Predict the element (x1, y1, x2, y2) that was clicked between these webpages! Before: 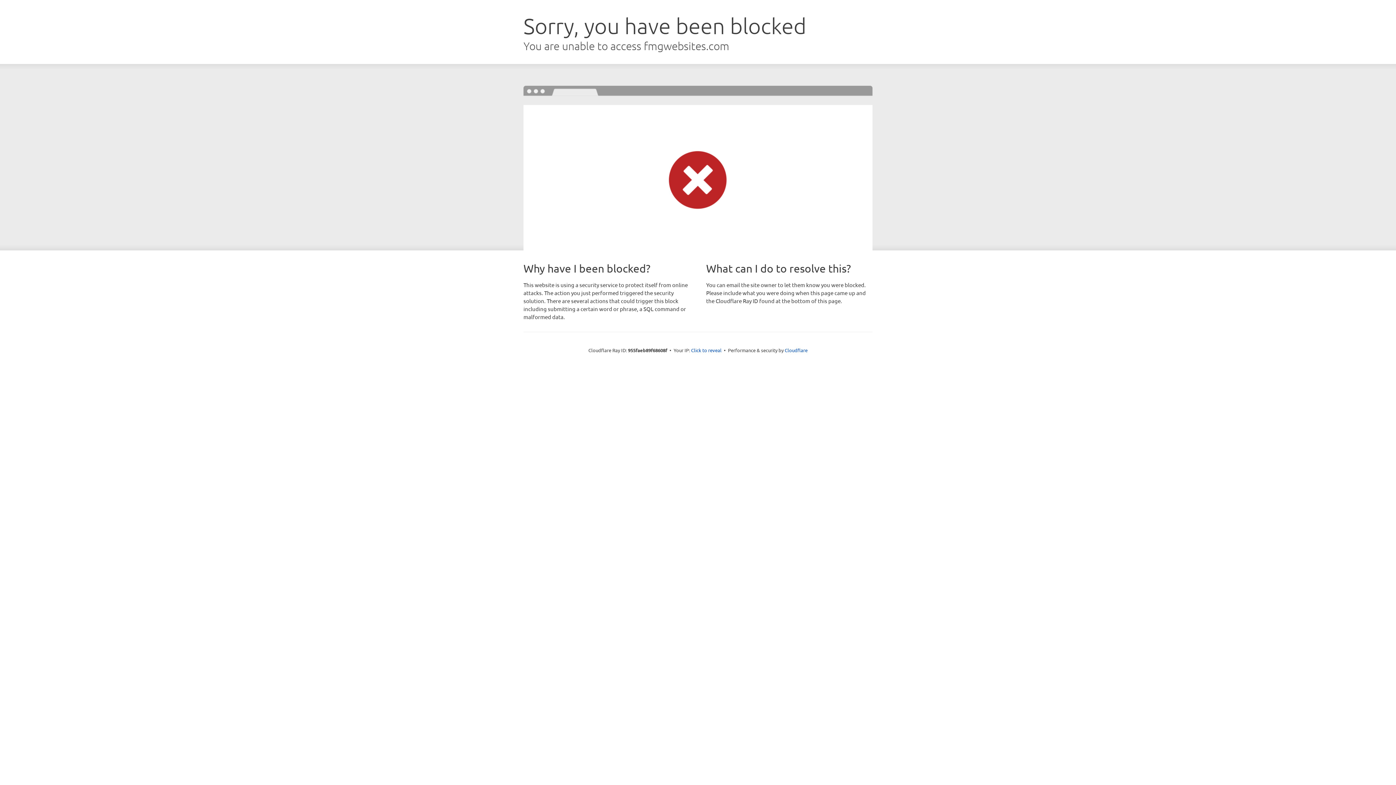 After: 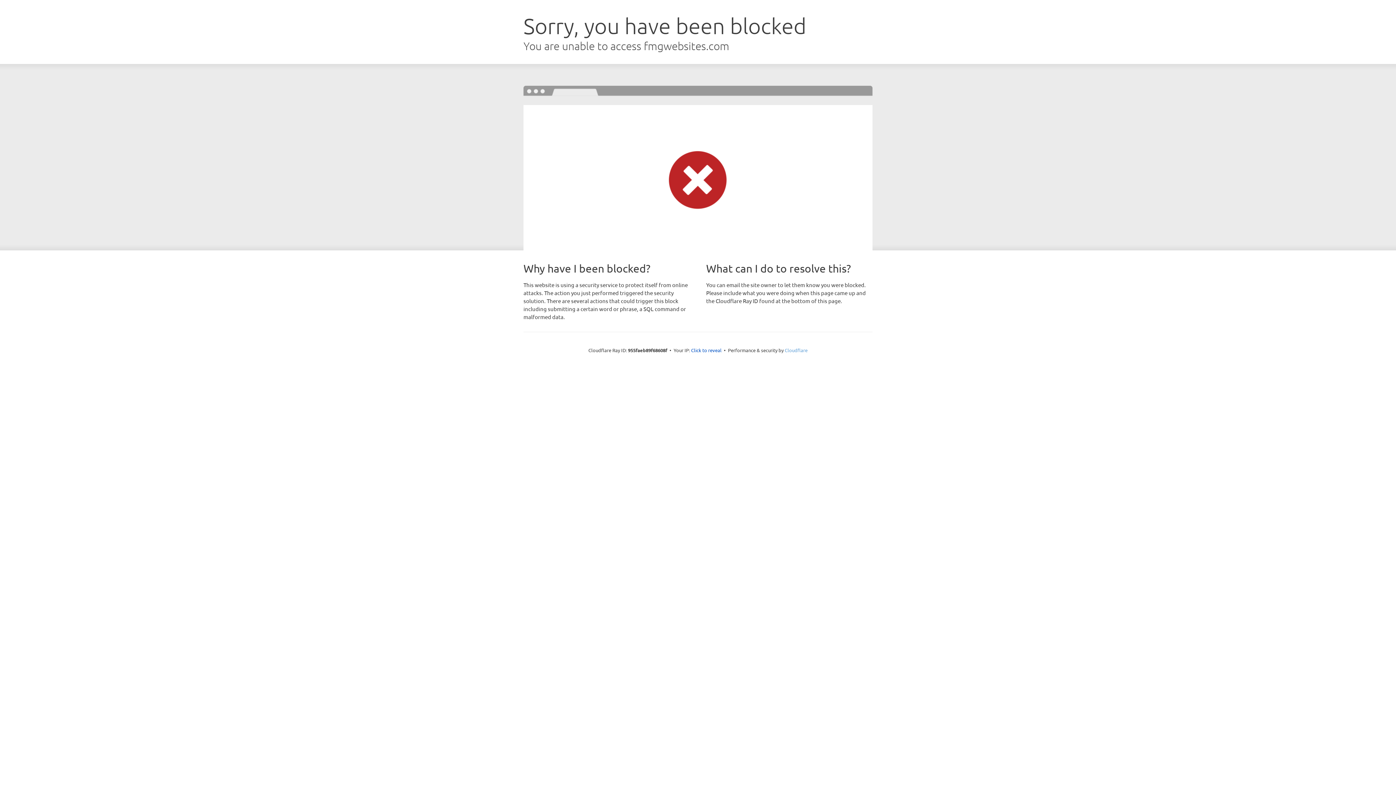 Action: bbox: (784, 347, 807, 353) label: Cloudflare